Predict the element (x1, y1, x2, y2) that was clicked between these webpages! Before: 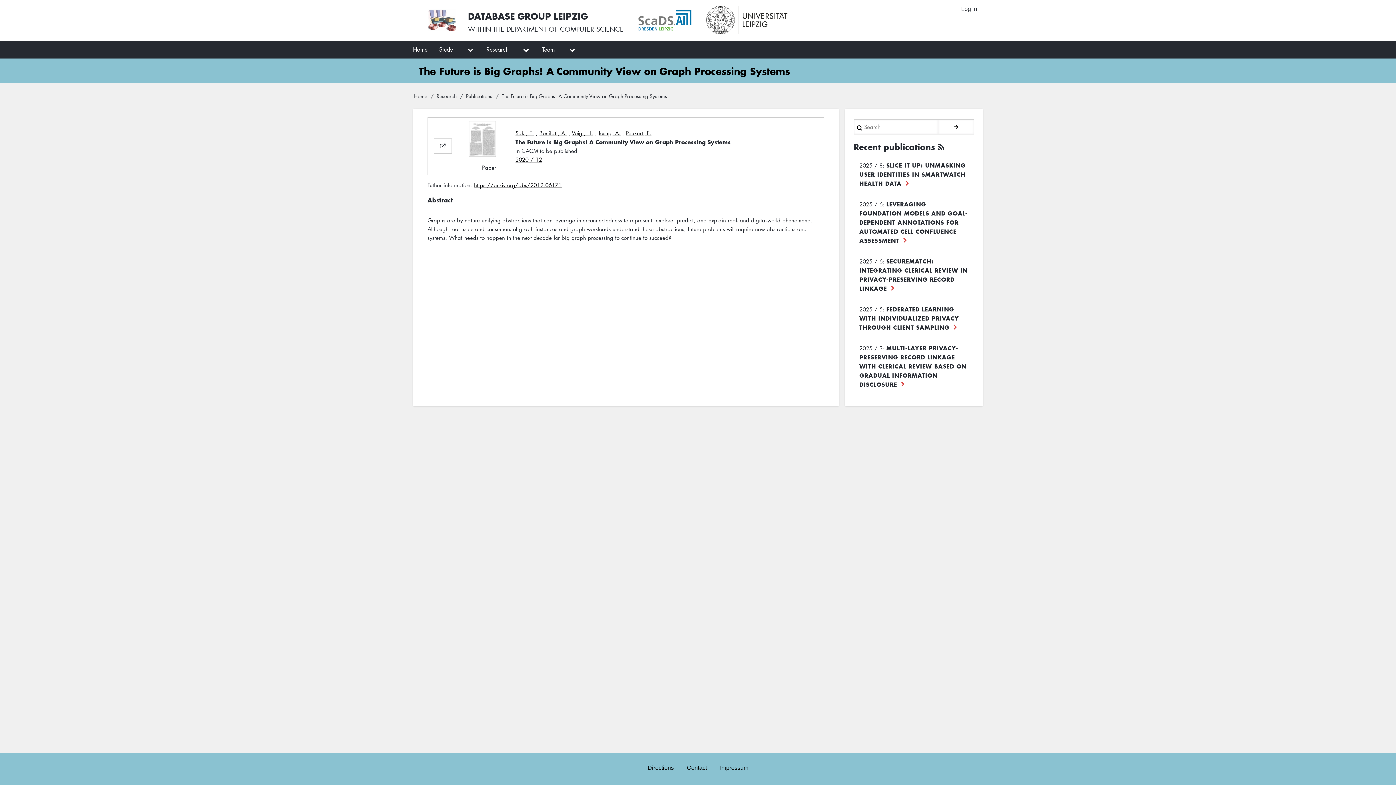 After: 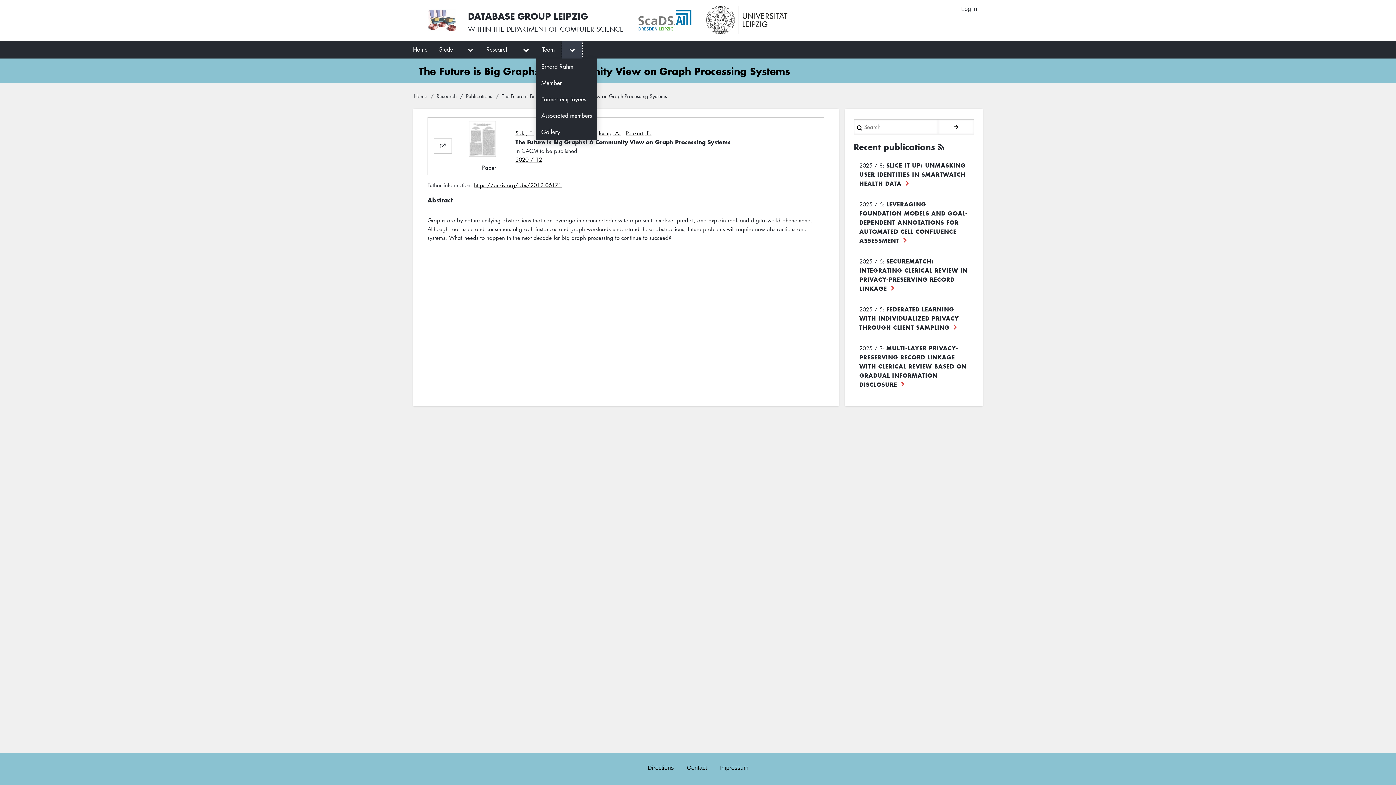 Action: bbox: (562, 40, 582, 58)